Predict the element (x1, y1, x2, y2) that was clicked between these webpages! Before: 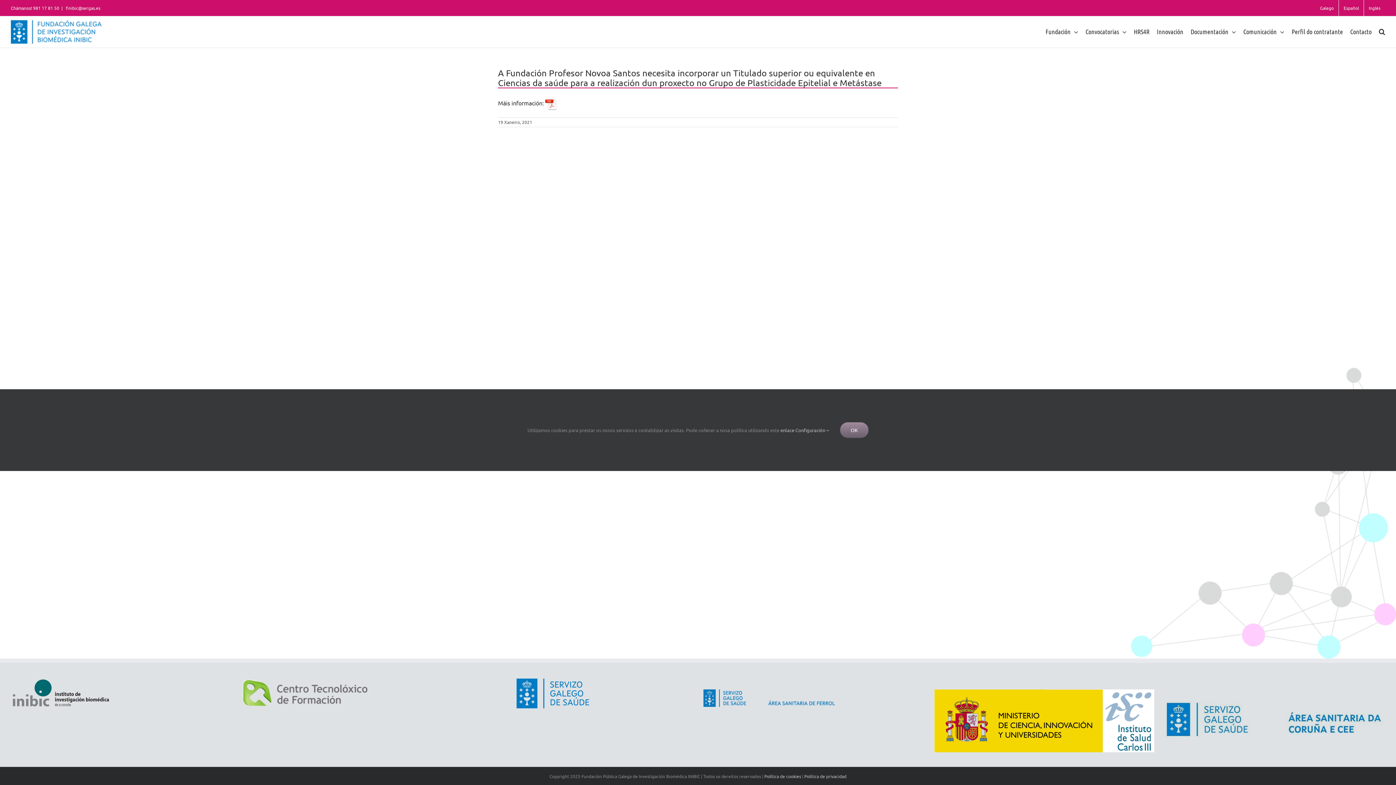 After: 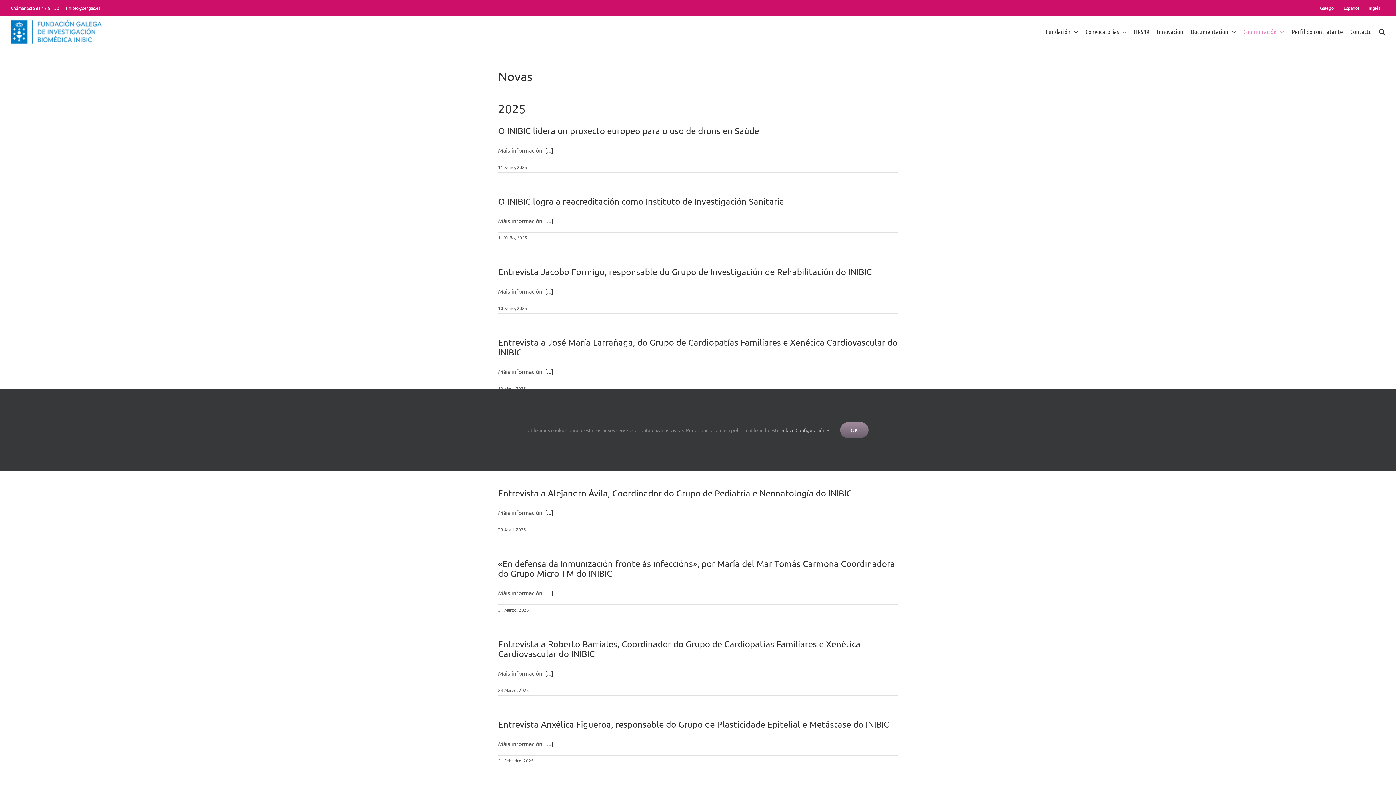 Action: bbox: (1243, 16, 1284, 46) label: Comunicación